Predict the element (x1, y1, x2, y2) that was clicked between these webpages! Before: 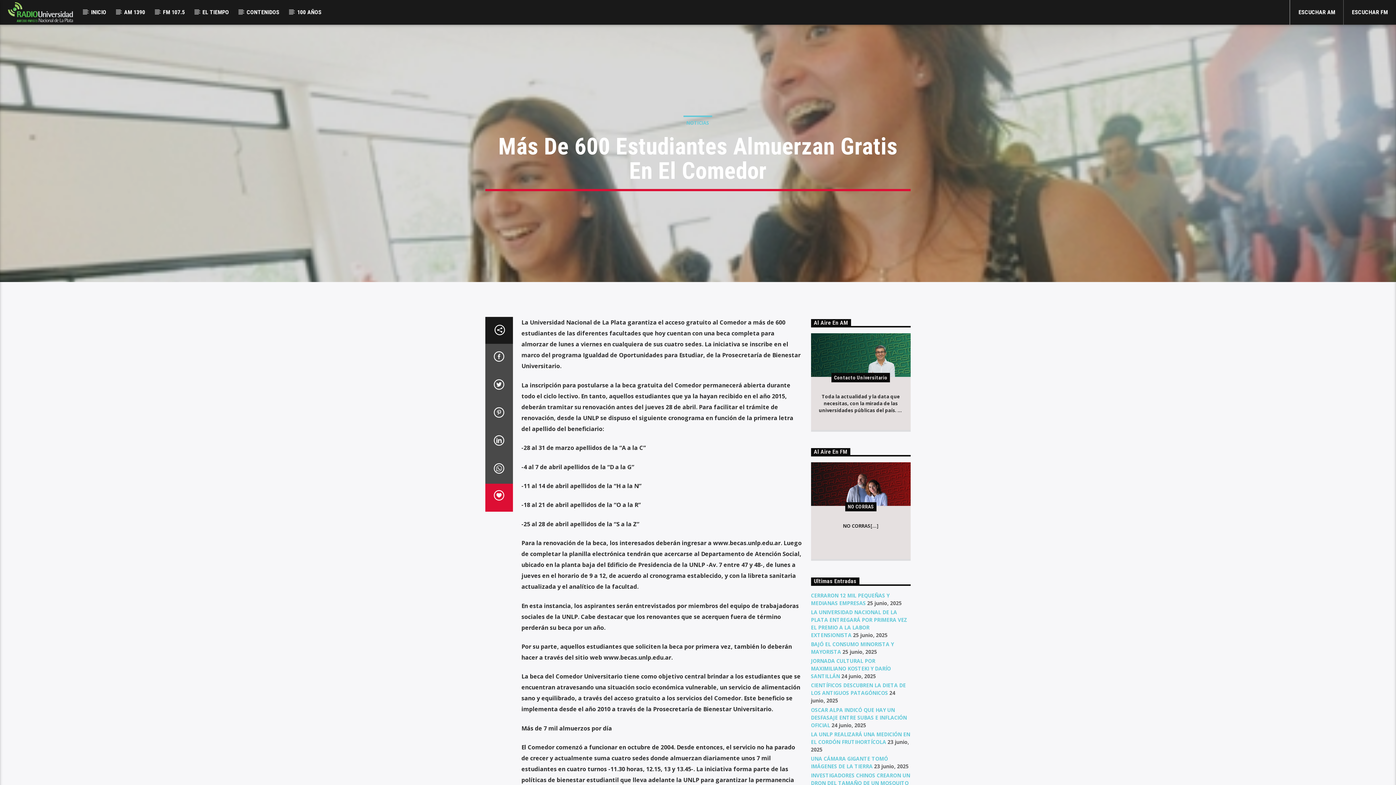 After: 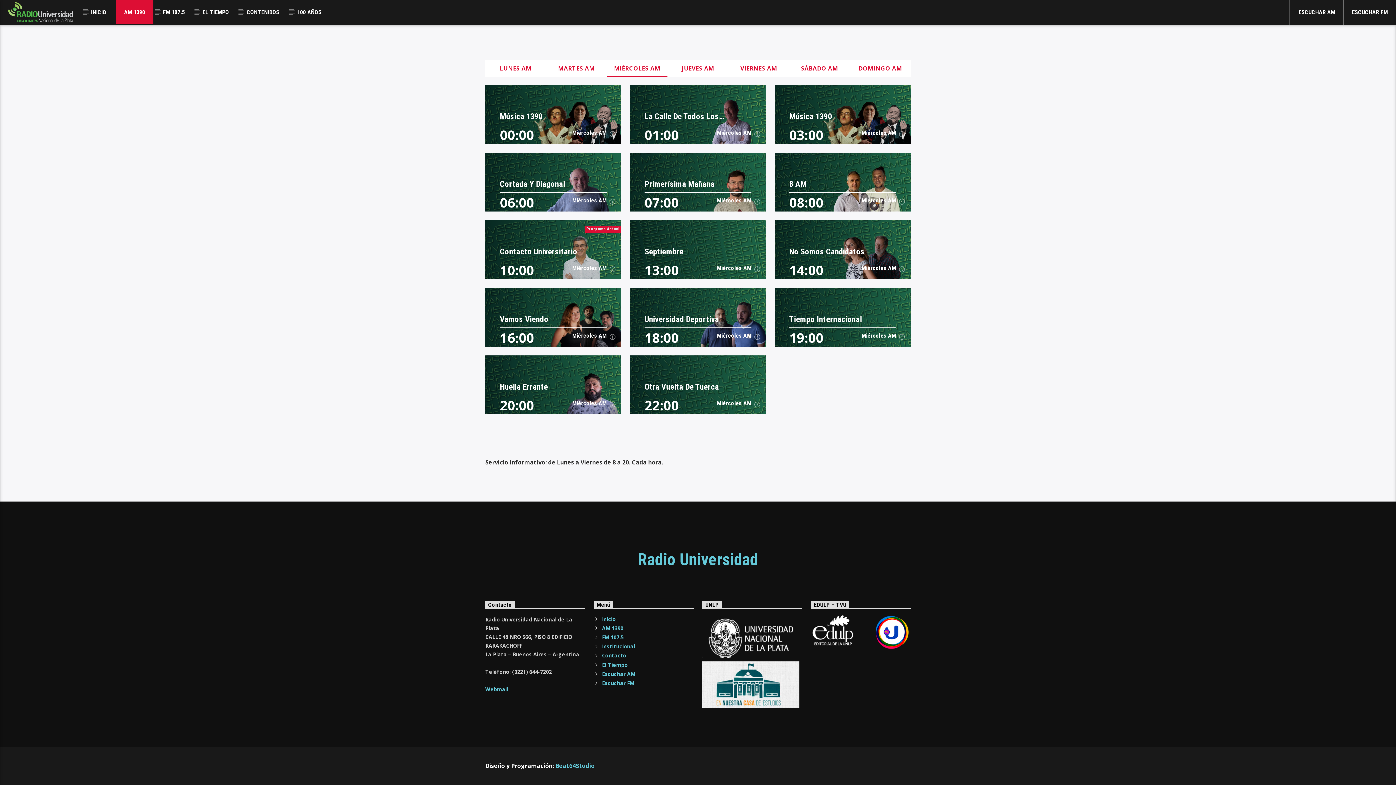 Action: label: AM 1390 bbox: (115, 0, 153, 24)